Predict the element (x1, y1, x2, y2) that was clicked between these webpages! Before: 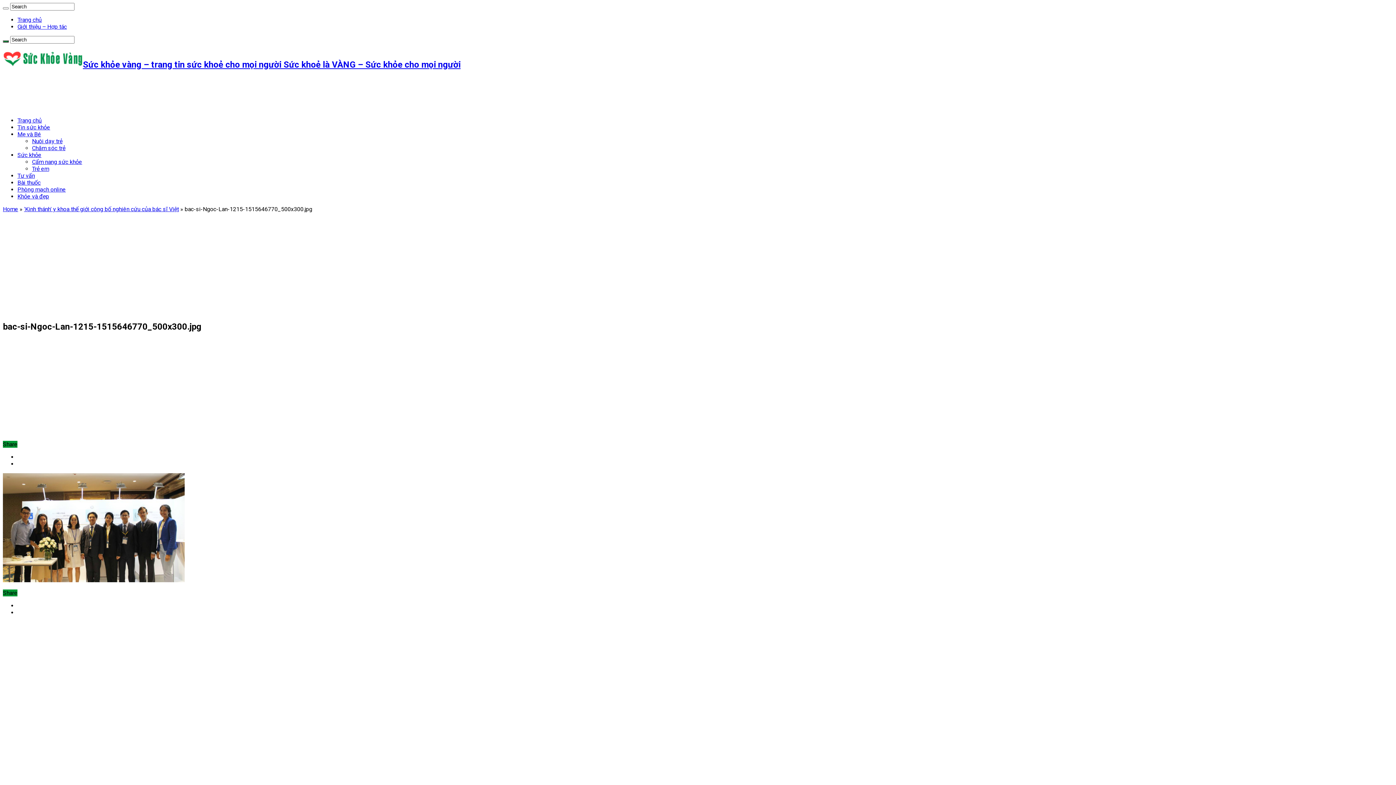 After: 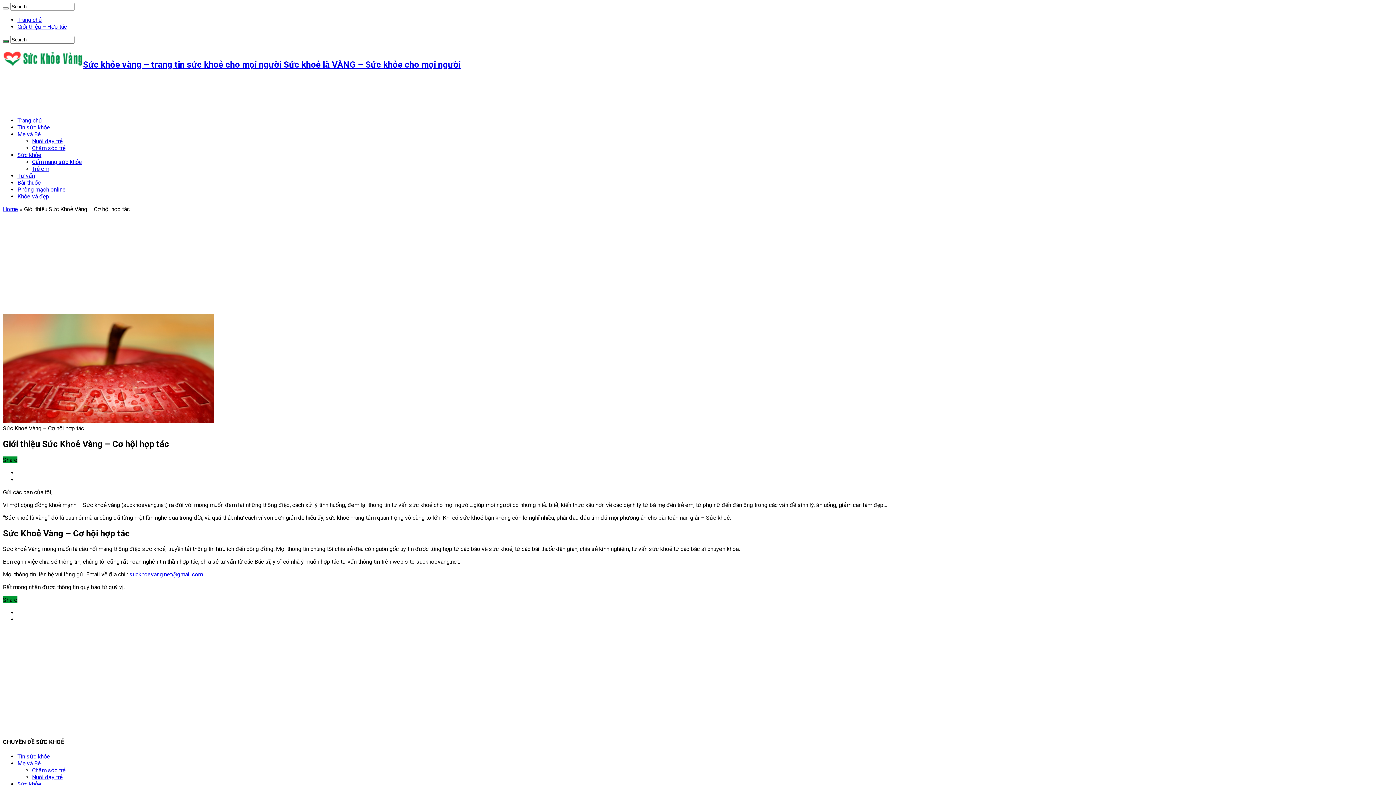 Action: bbox: (17, 23, 66, 30) label: Giới thiệu – Hợp tác